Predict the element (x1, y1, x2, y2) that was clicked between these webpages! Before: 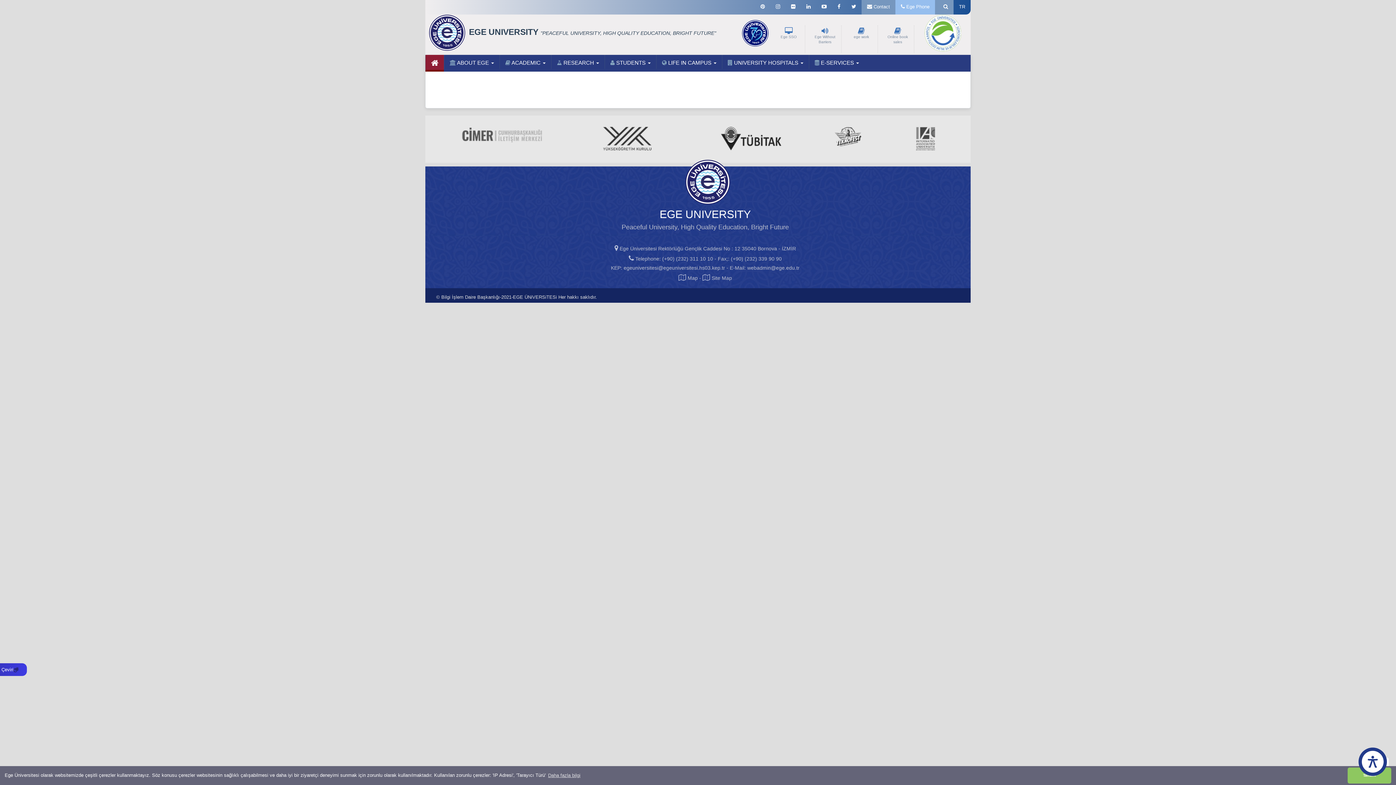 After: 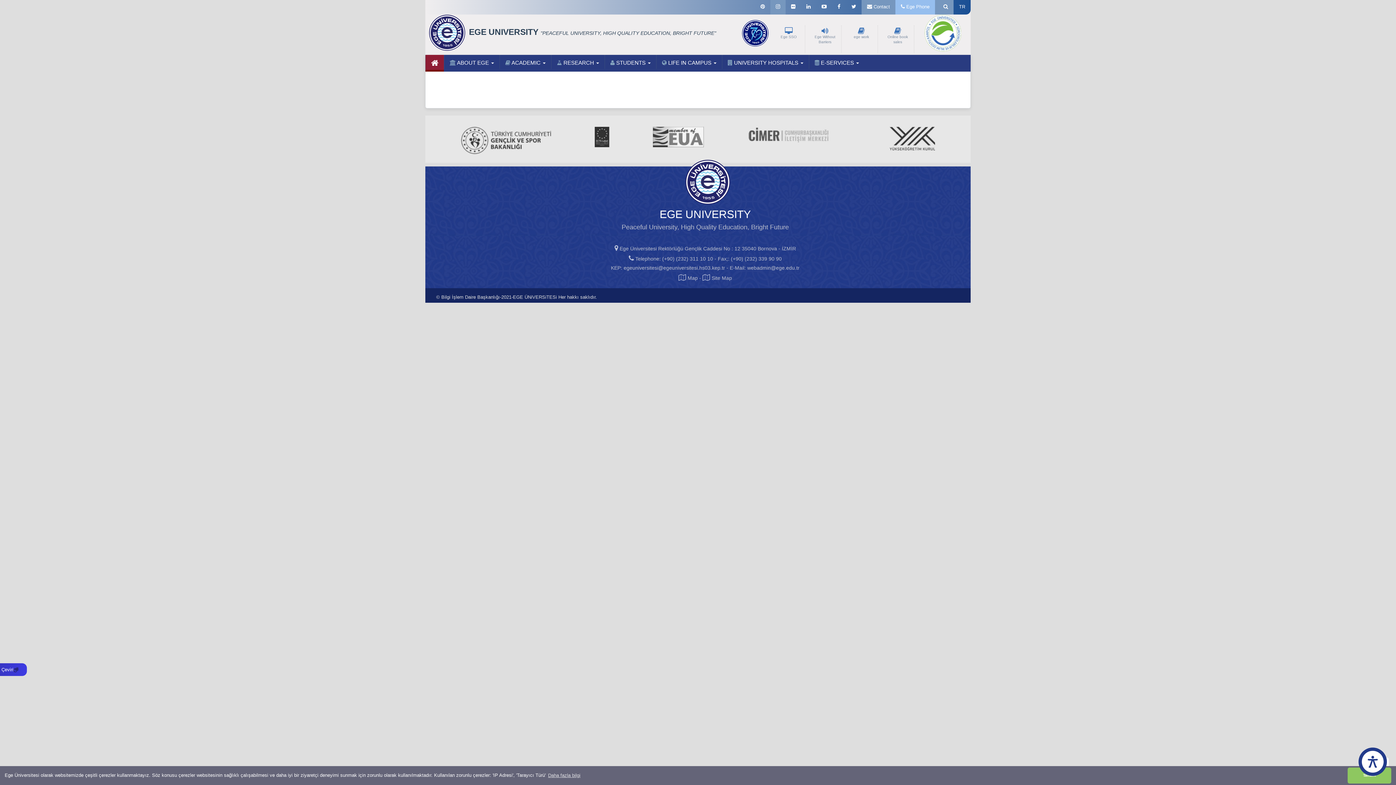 Action: bbox: (770, 0, 785, 11)